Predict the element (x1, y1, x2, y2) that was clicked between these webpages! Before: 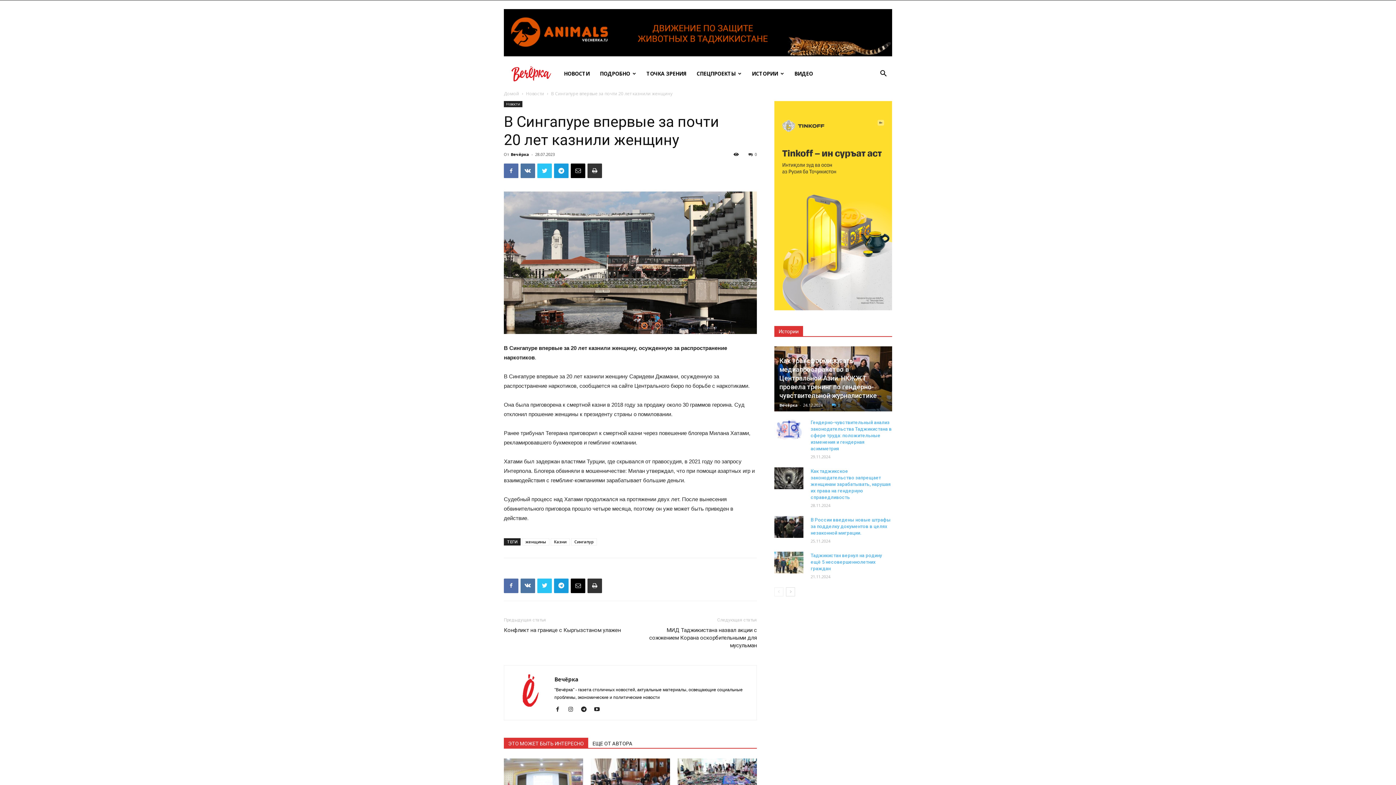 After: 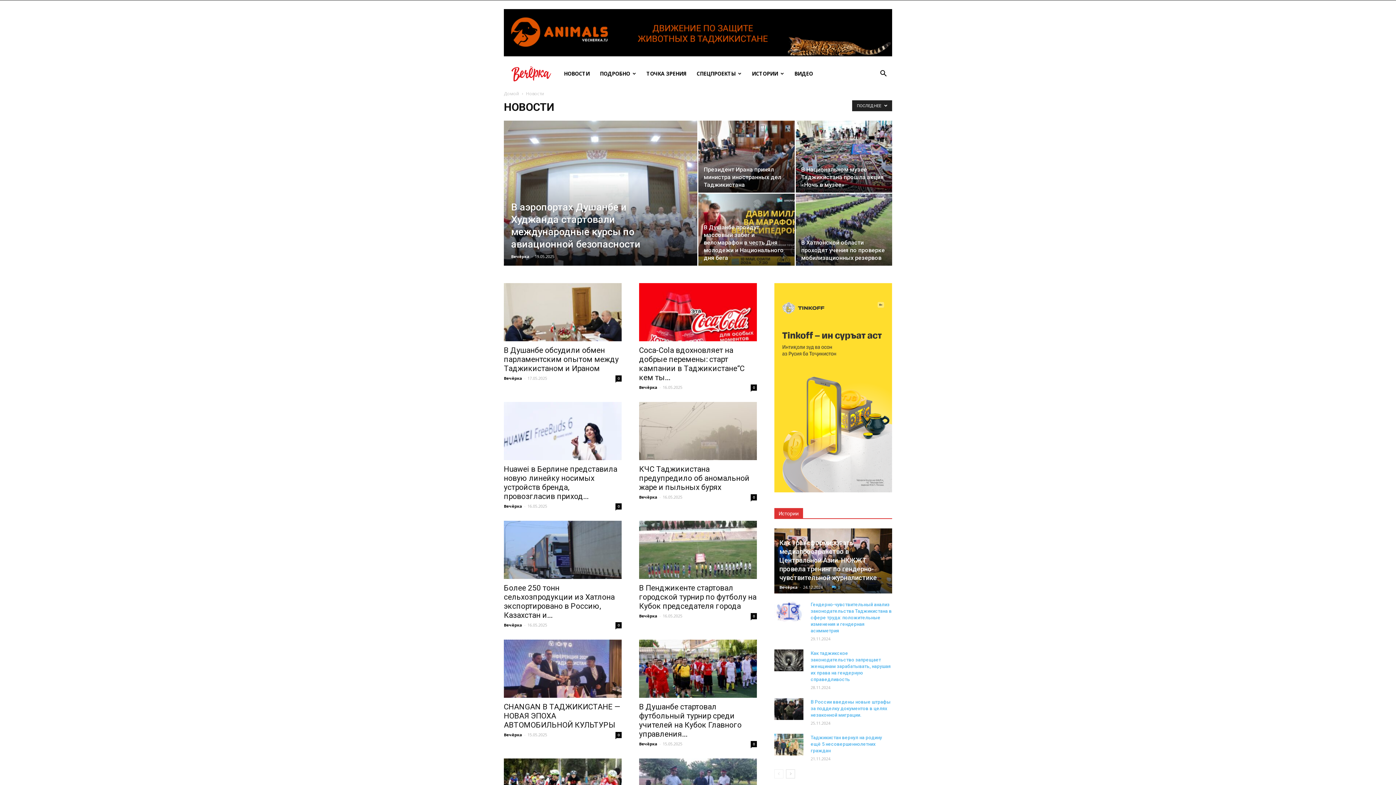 Action: bbox: (504, 101, 522, 107) label: Новости